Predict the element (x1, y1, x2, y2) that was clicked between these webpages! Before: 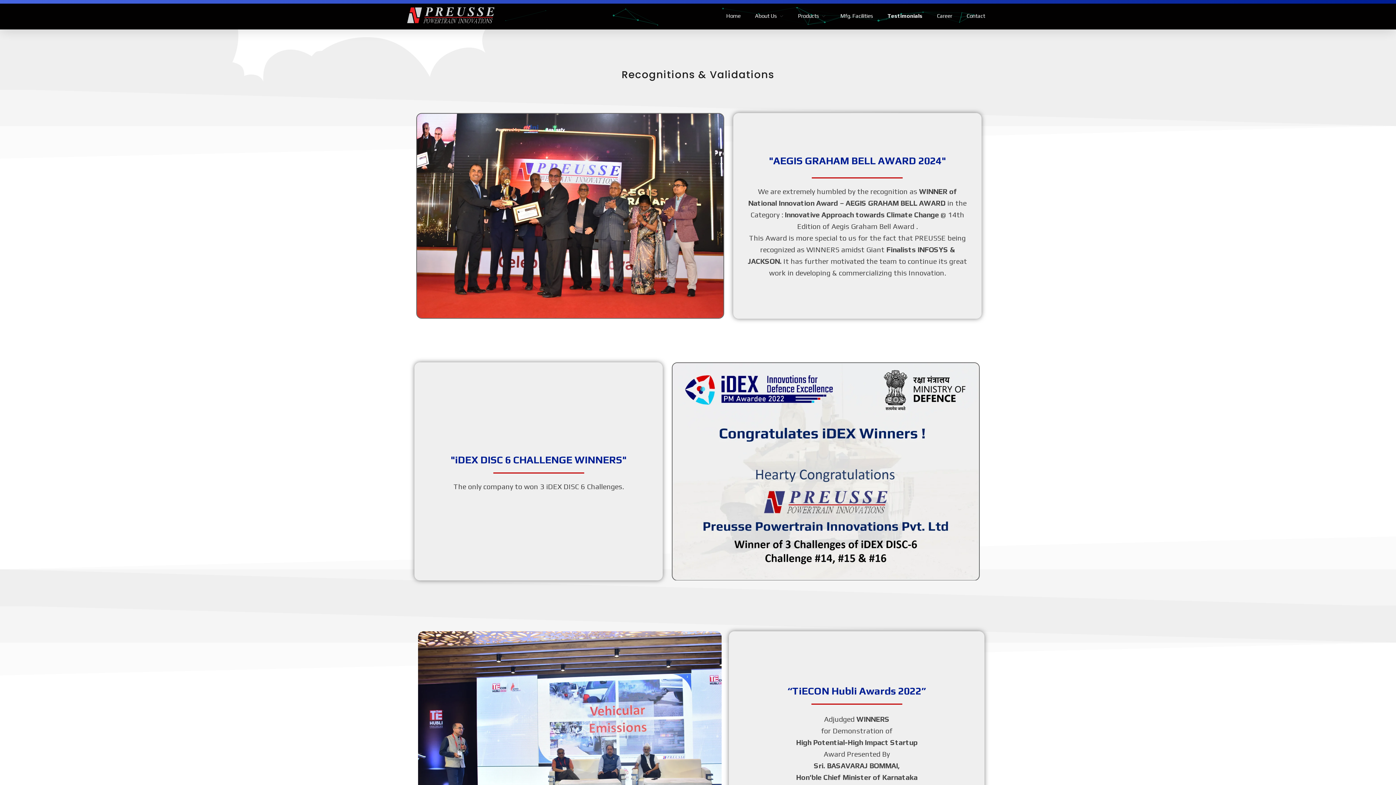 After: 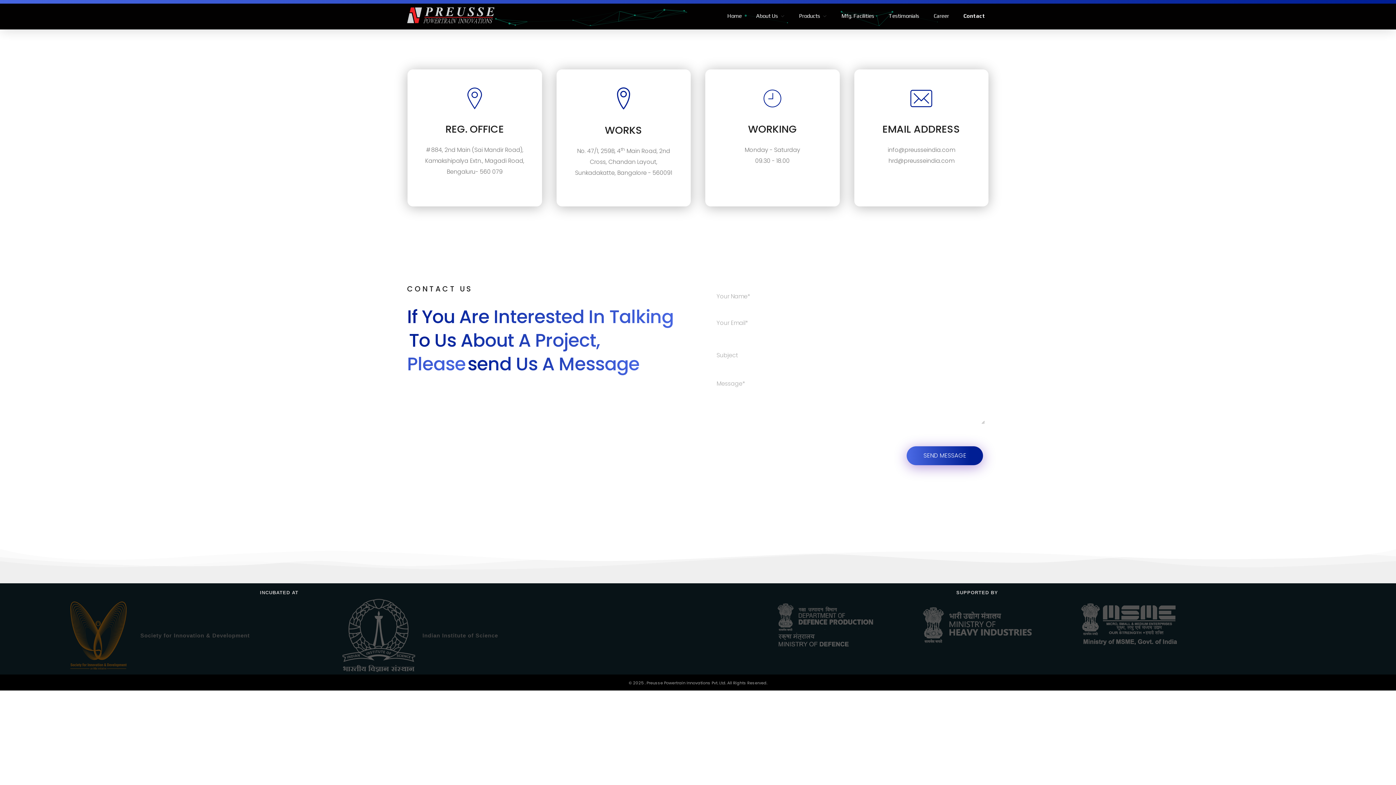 Action: label: Contact bbox: (959, 12, 985, 20)